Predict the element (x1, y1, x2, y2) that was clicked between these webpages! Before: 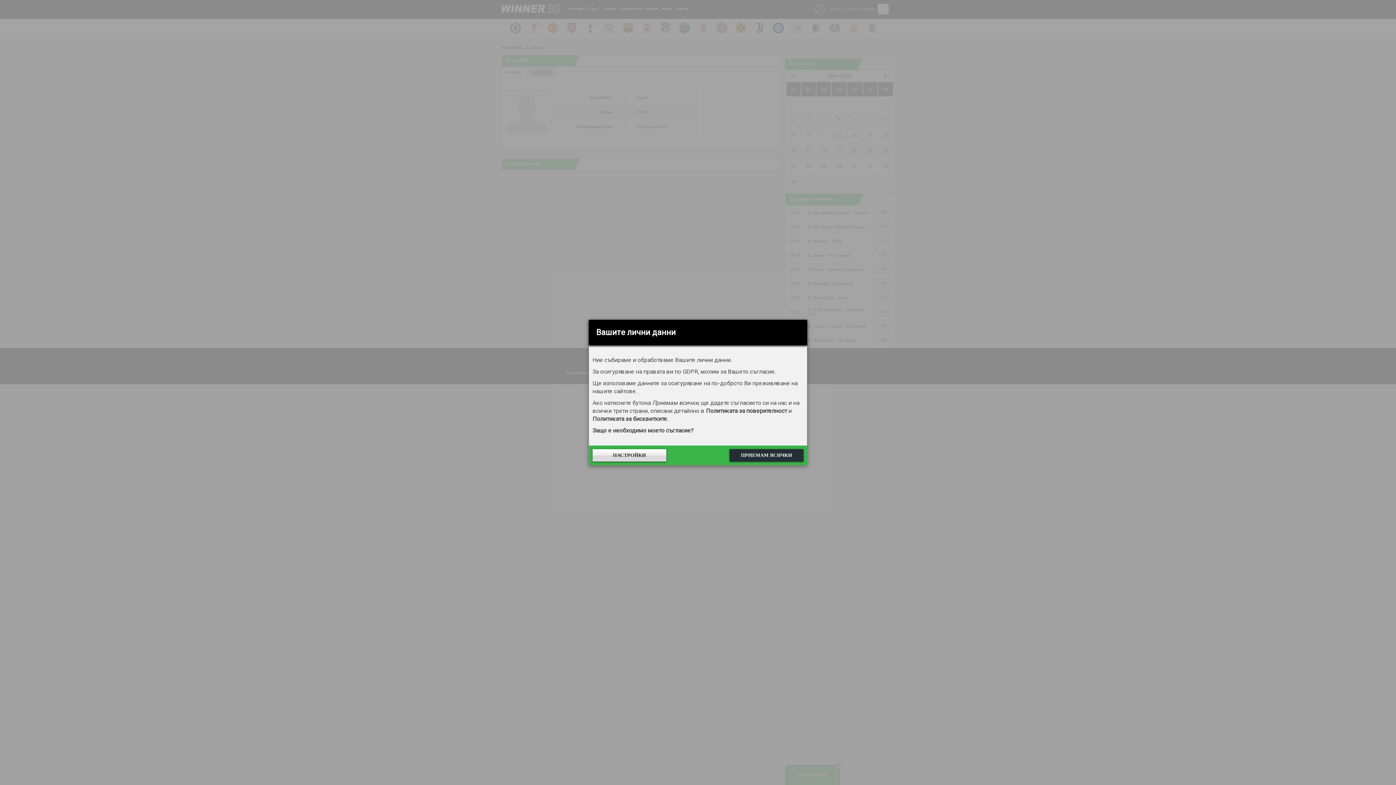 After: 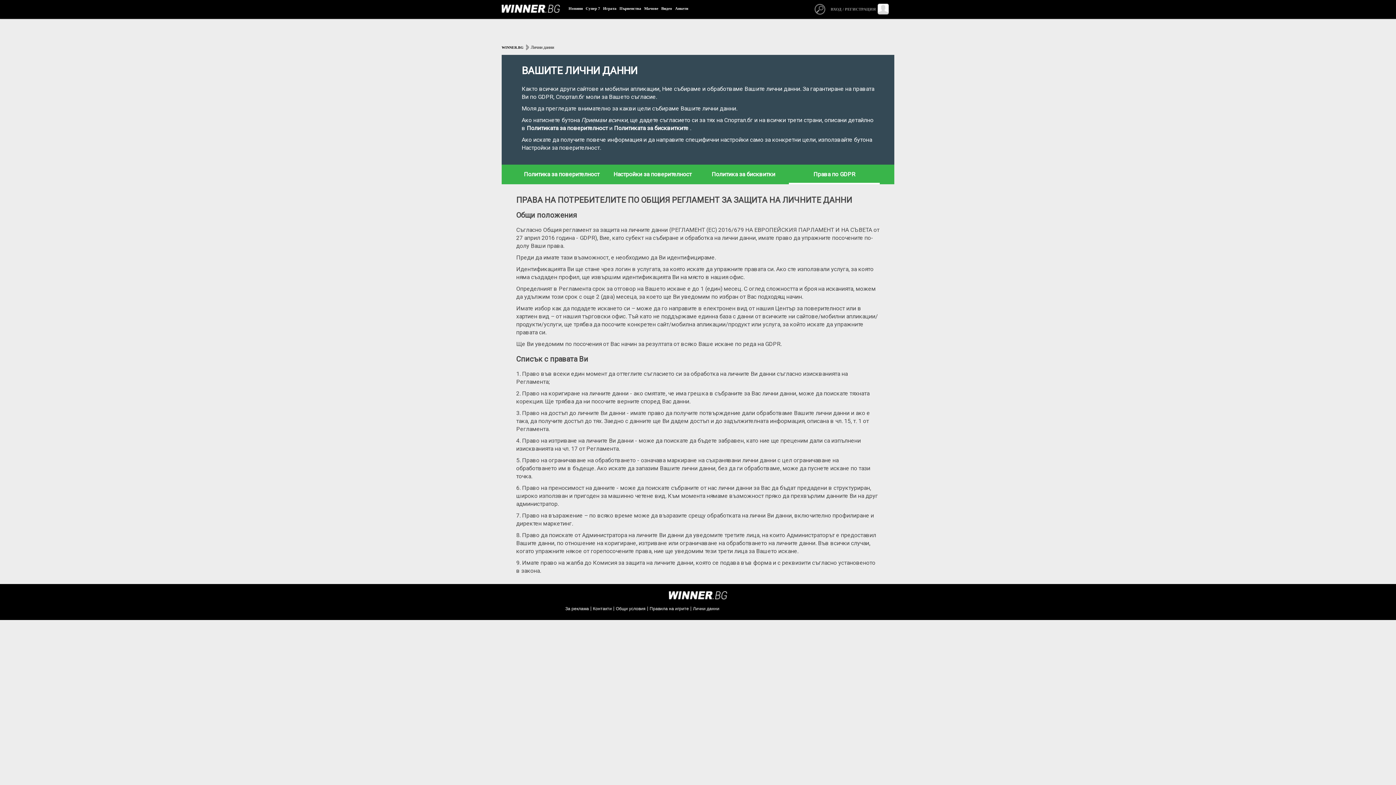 Action: bbox: (592, 427, 693, 434) label: Защо е необходимо моето съгласие?